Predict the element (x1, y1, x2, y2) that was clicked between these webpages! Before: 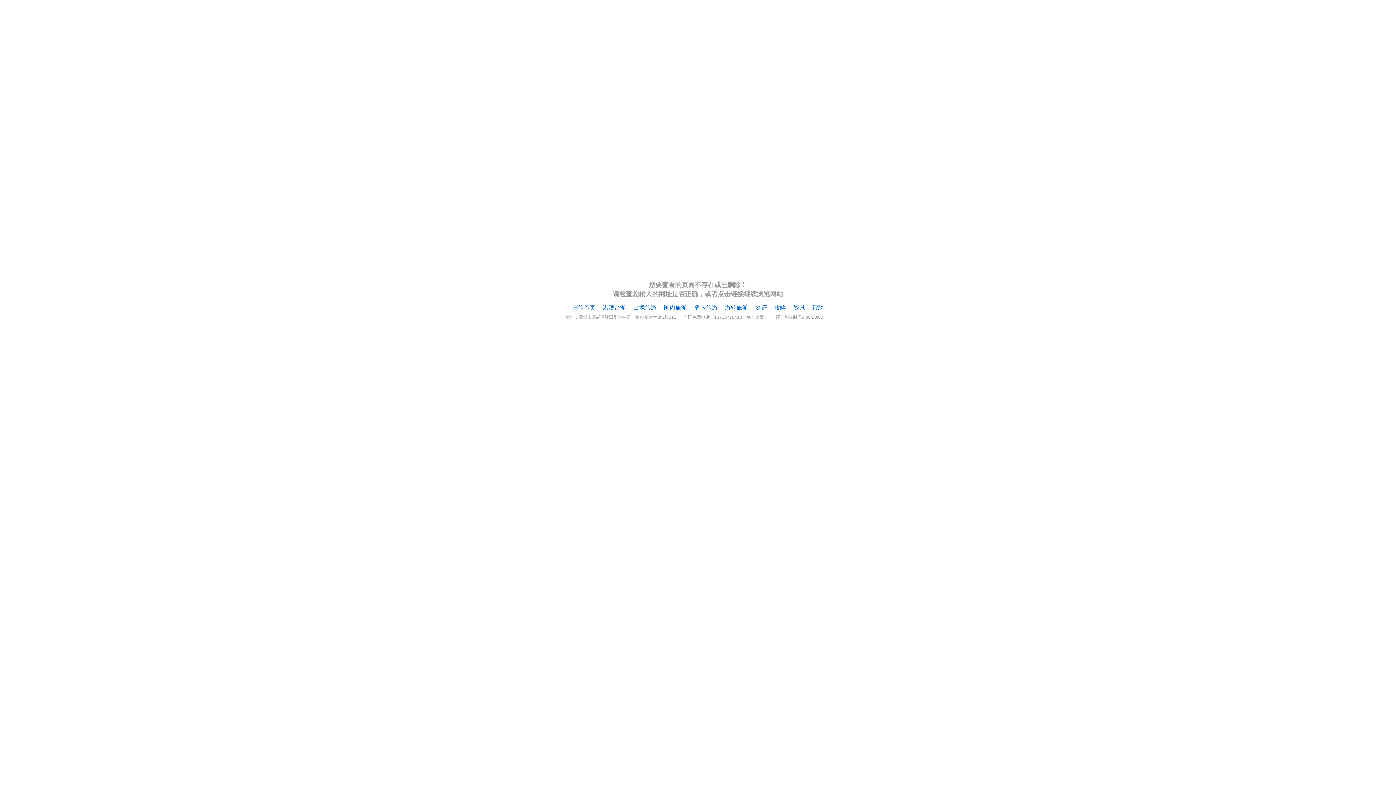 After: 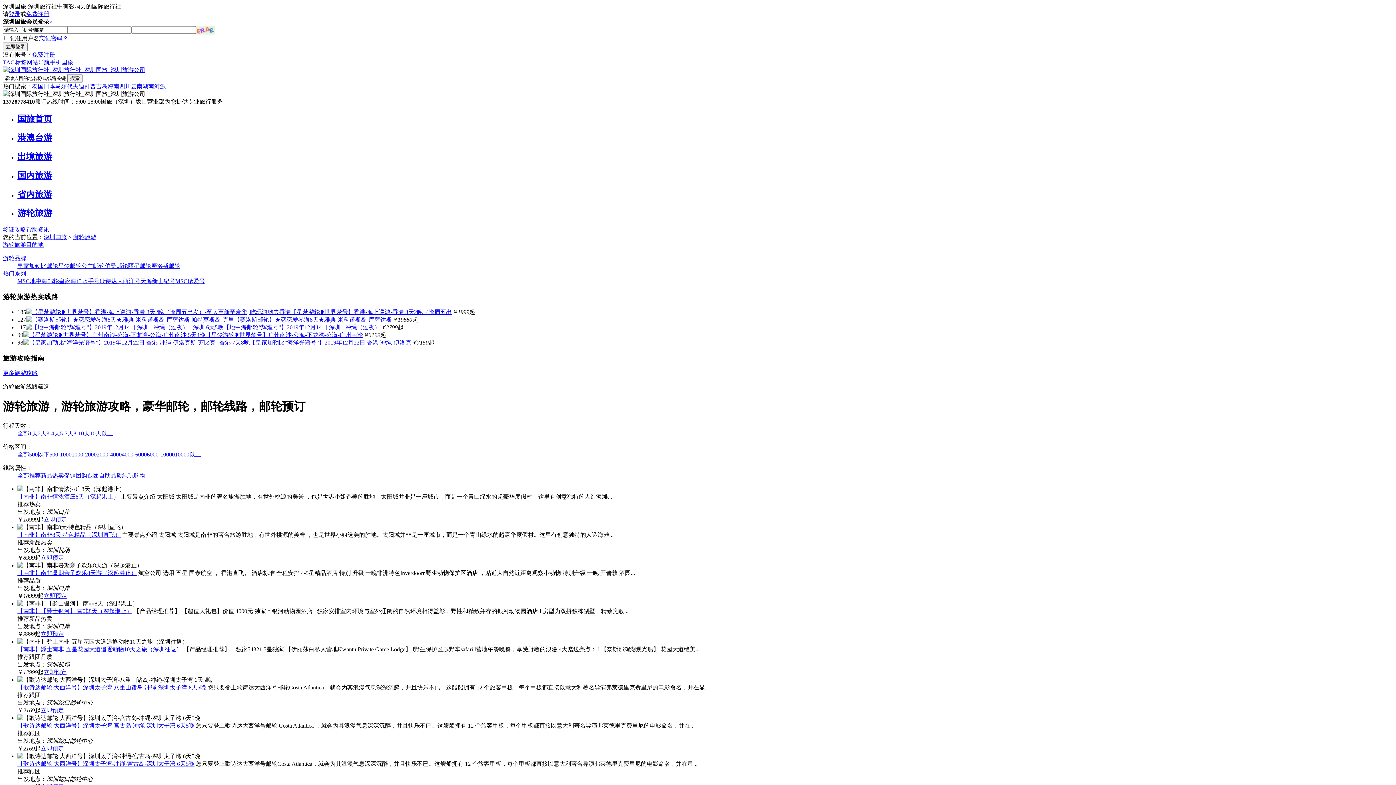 Action: bbox: (725, 304, 748, 310) label: 游轮旅游